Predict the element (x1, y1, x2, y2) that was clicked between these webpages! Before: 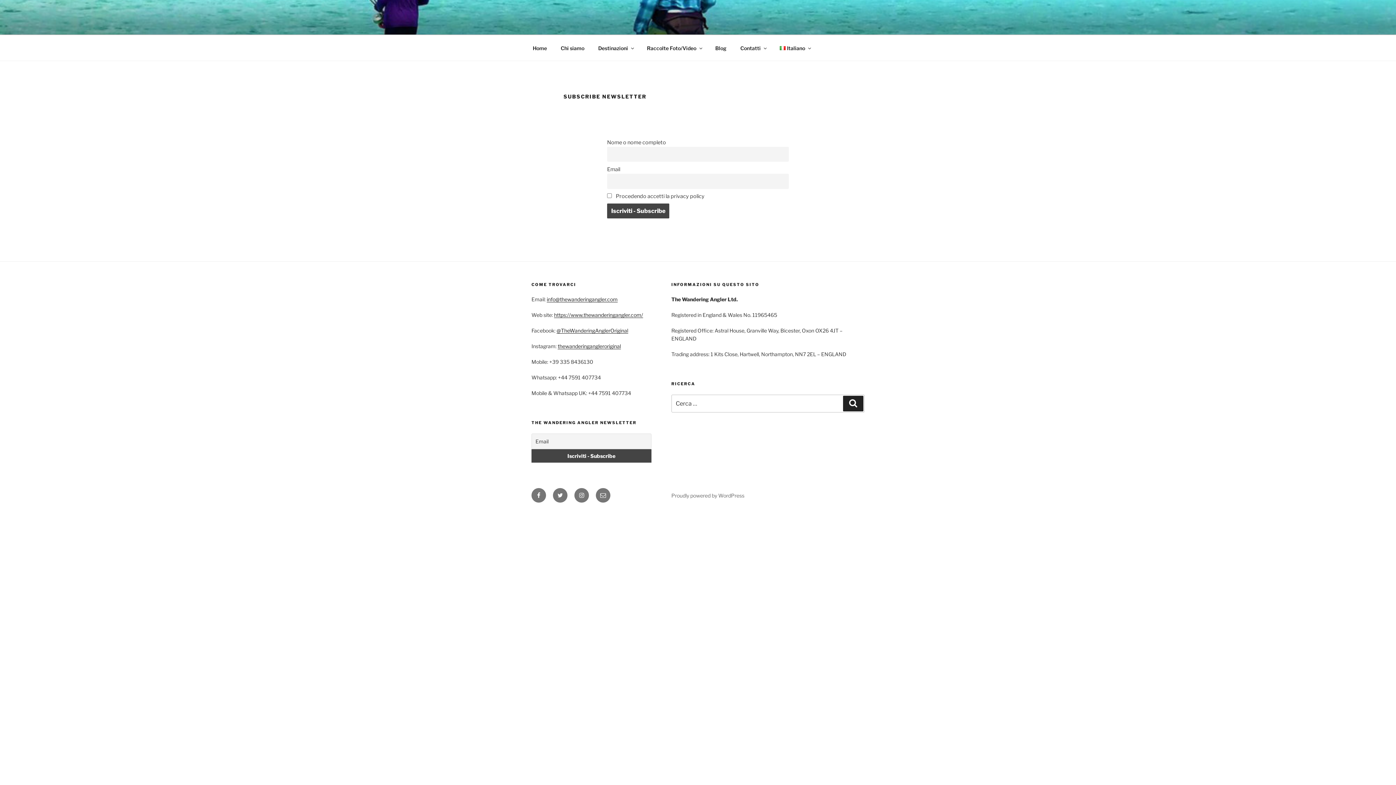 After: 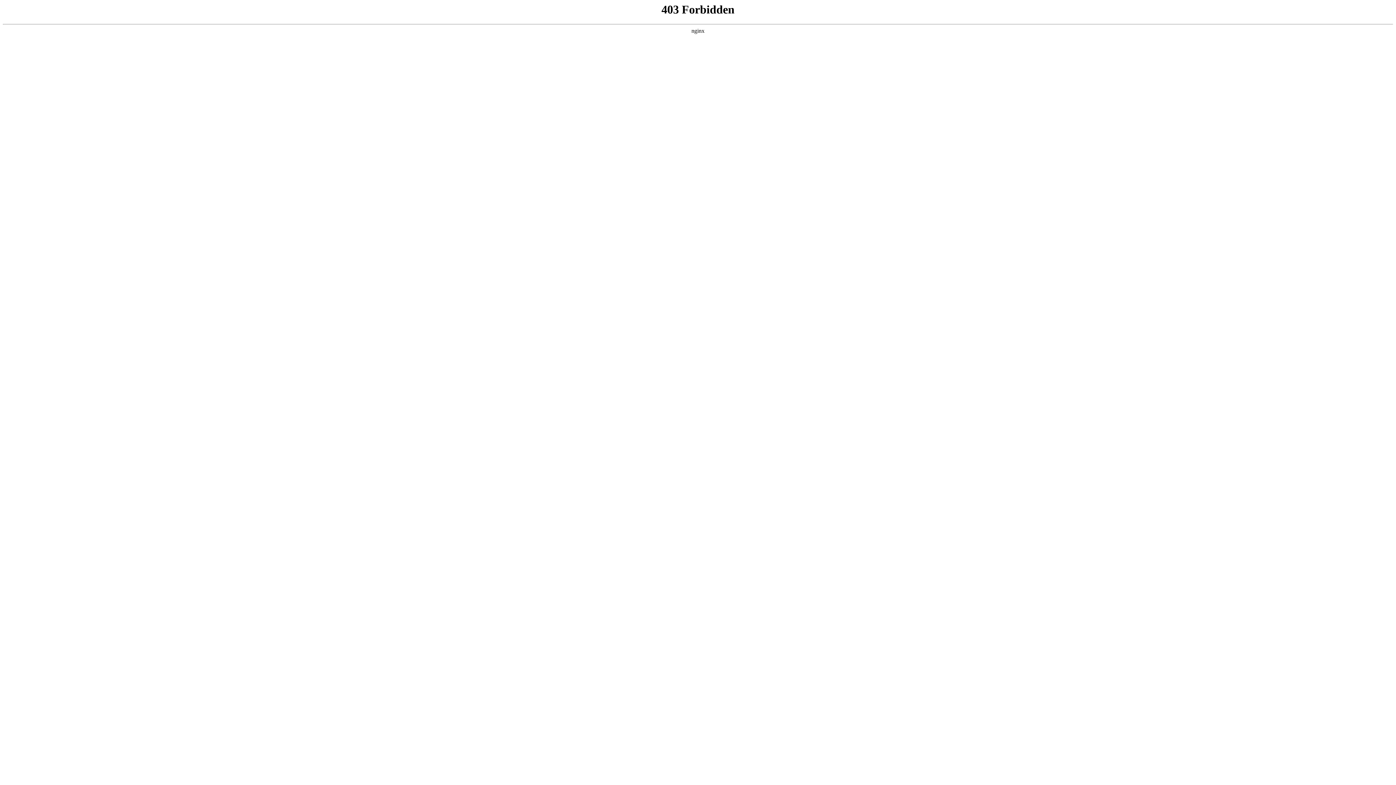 Action: label: Proudly powered by WordPress bbox: (671, 492, 744, 498)